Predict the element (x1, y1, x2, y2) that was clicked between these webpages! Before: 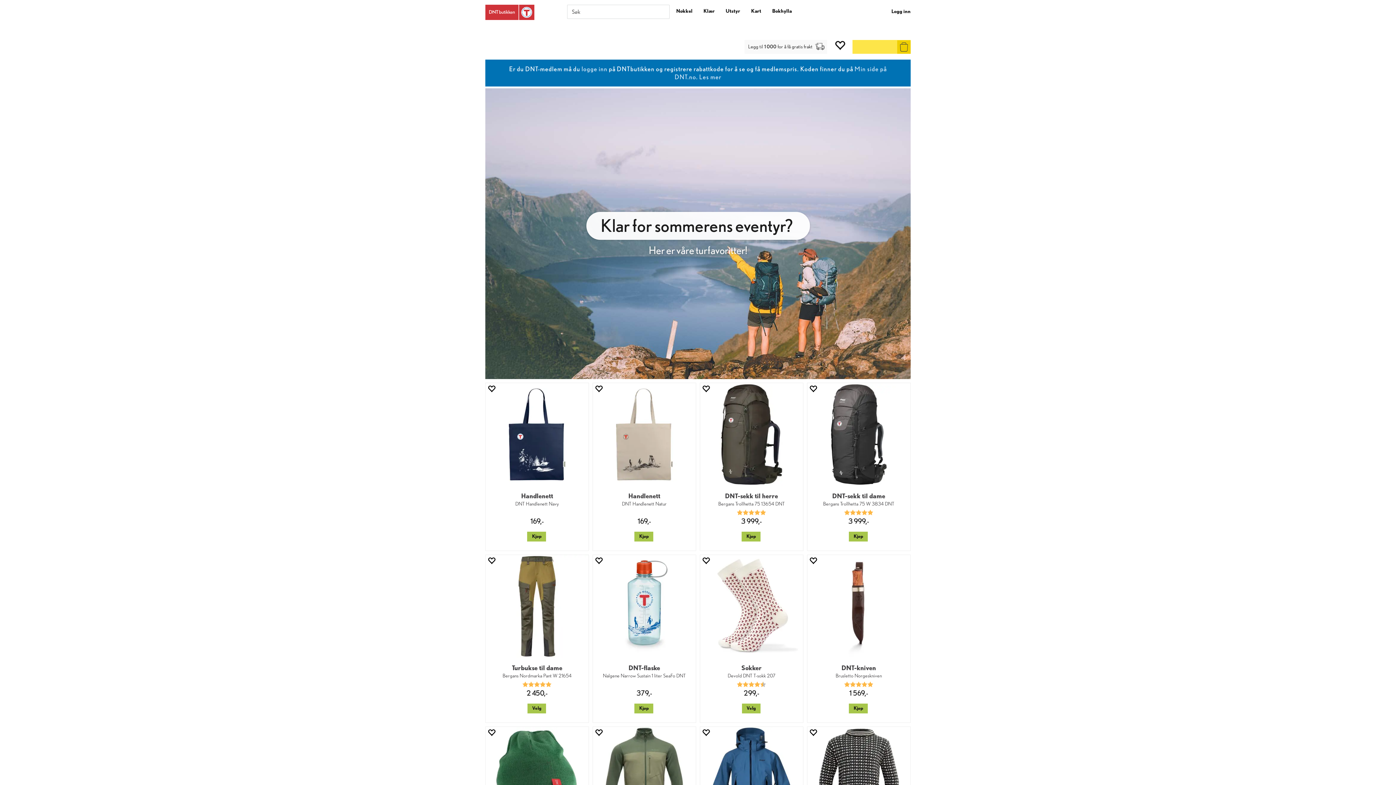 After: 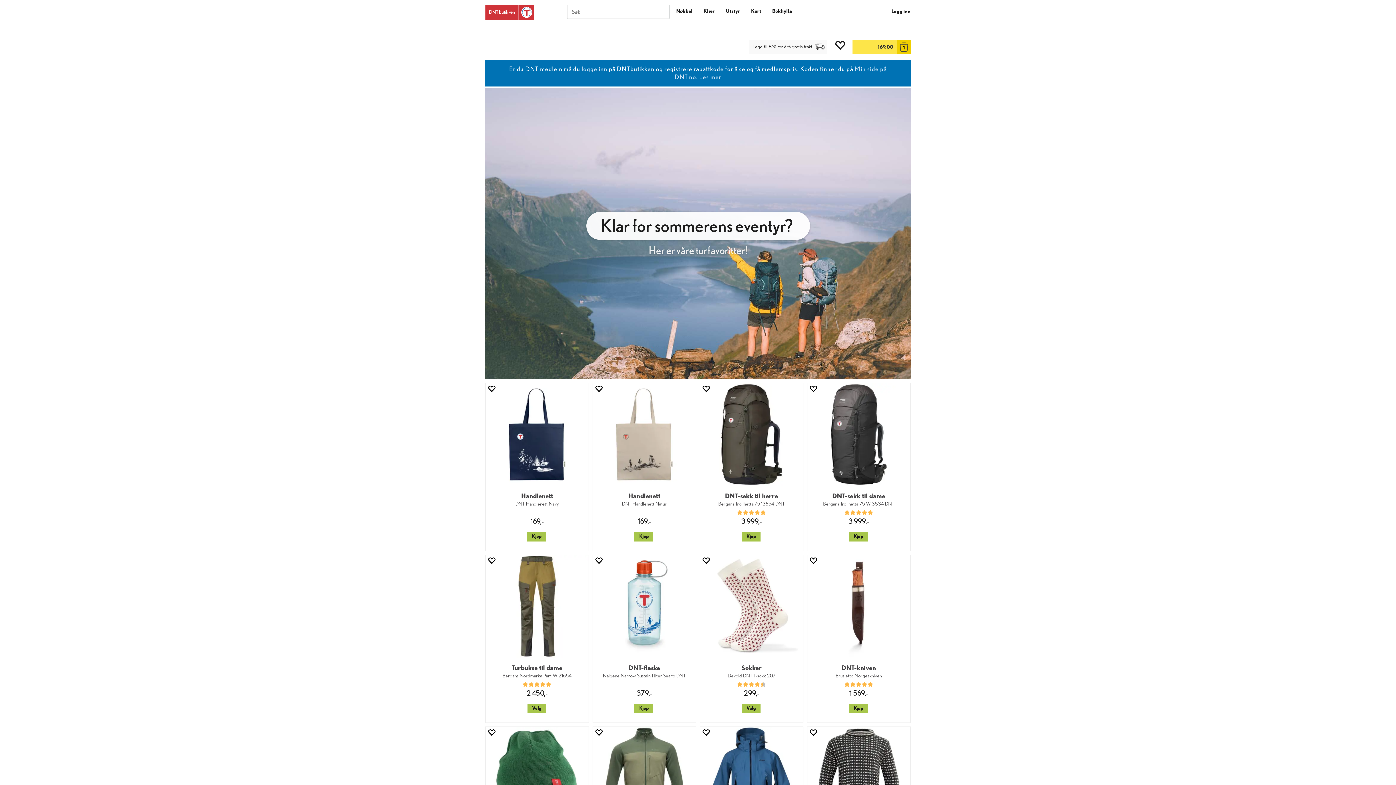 Action: bbox: (634, 531, 653, 541) label: Kjøp